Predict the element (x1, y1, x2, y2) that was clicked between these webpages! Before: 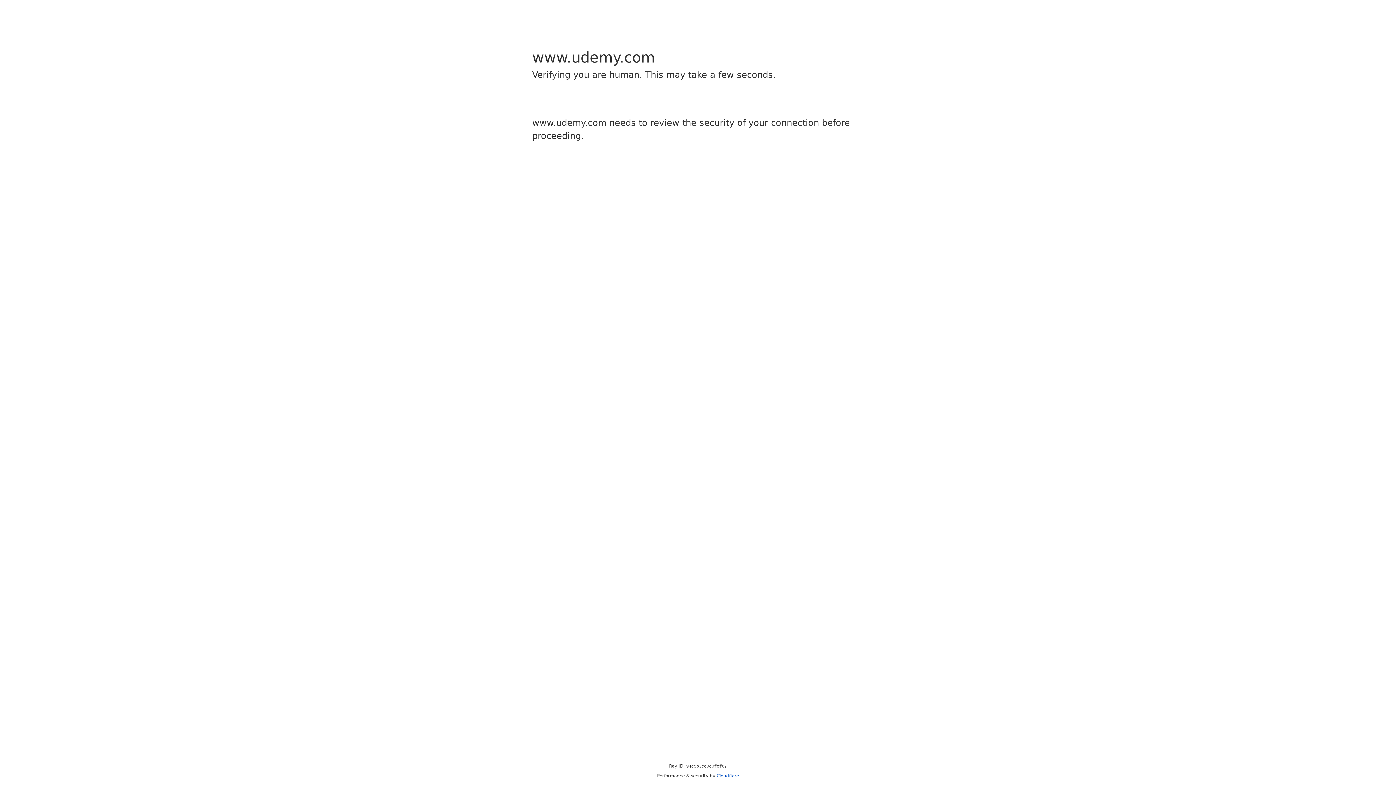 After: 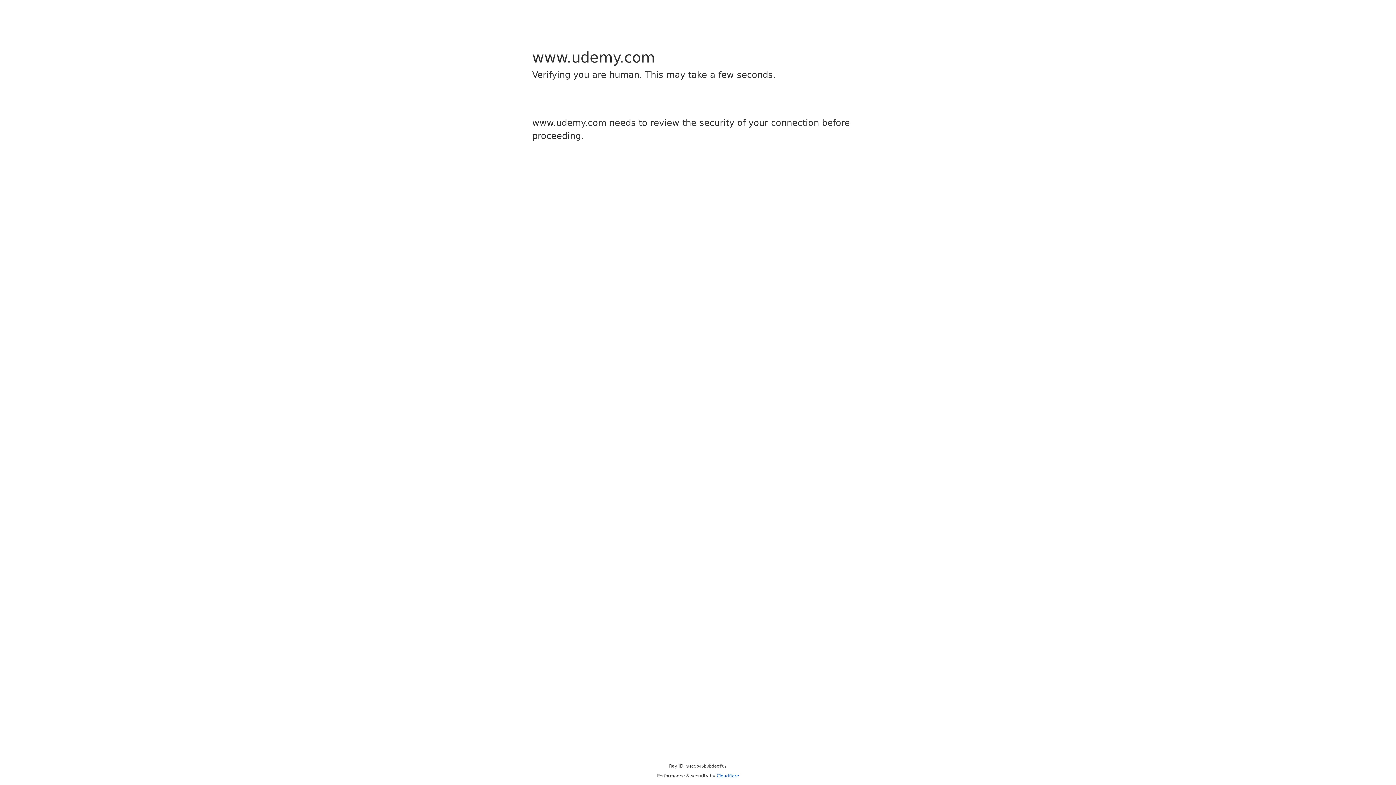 Action: bbox: (716, 773, 739, 778) label: Cloudflare